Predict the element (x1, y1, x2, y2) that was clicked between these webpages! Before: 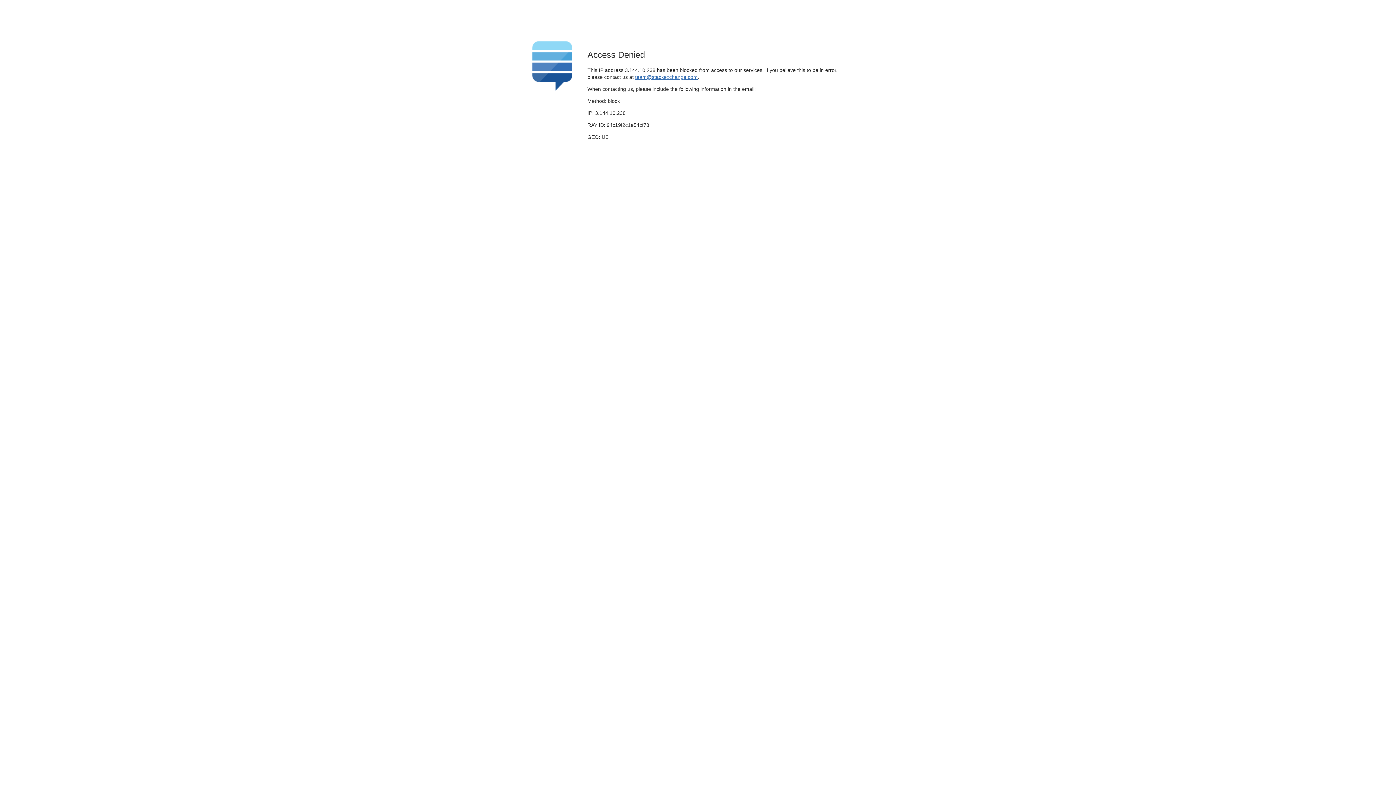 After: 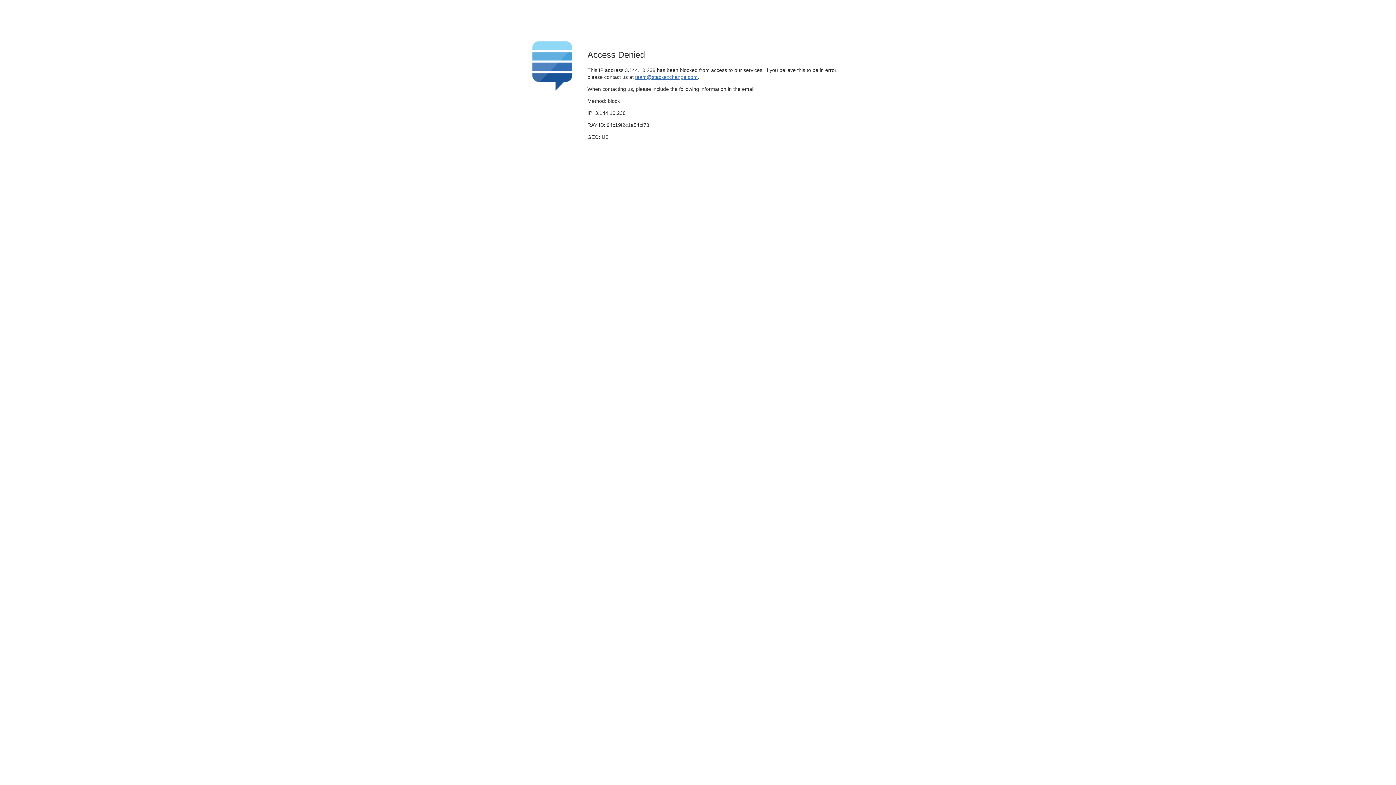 Action: bbox: (635, 74, 697, 79) label: team@stackexchange.com